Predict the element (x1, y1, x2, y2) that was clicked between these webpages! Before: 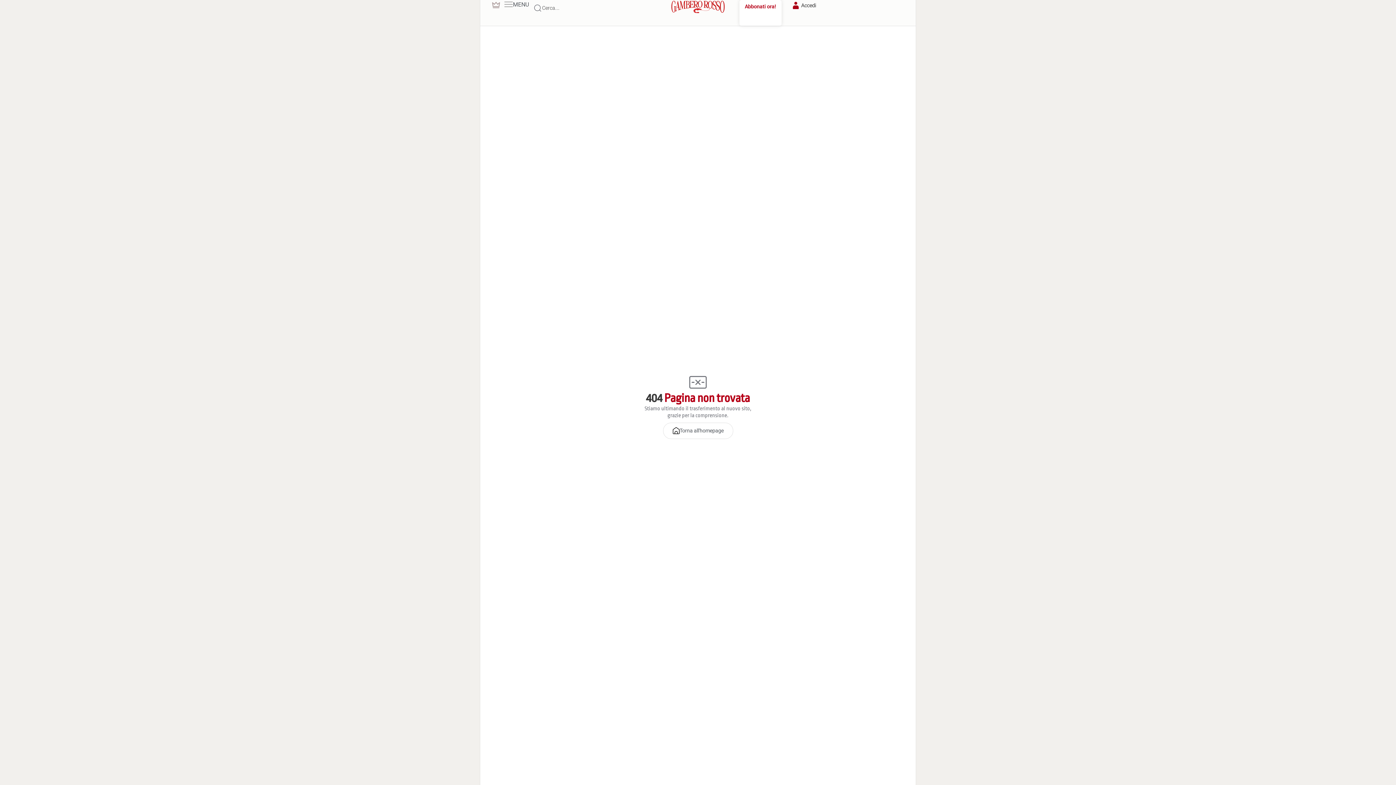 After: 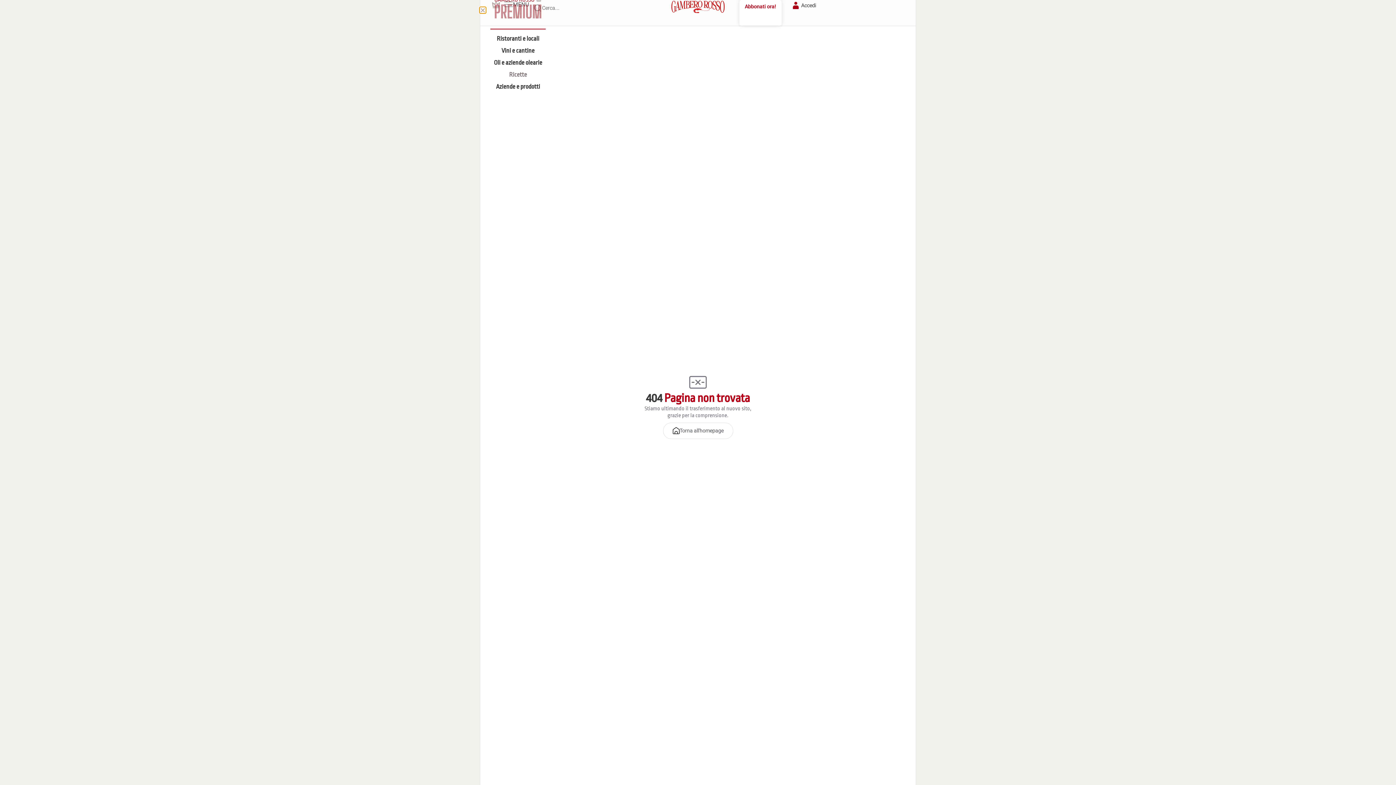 Action: bbox: (491, 0, 501, 9)